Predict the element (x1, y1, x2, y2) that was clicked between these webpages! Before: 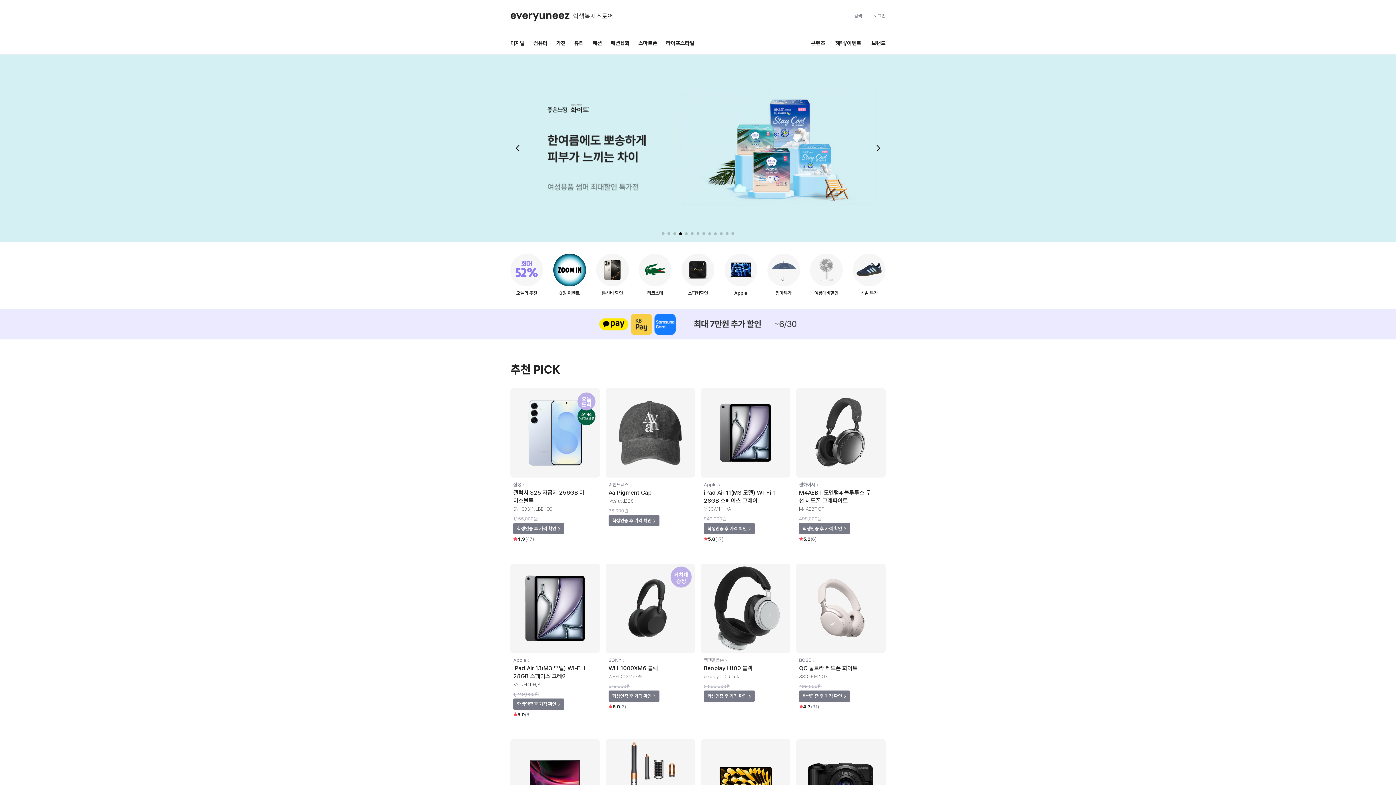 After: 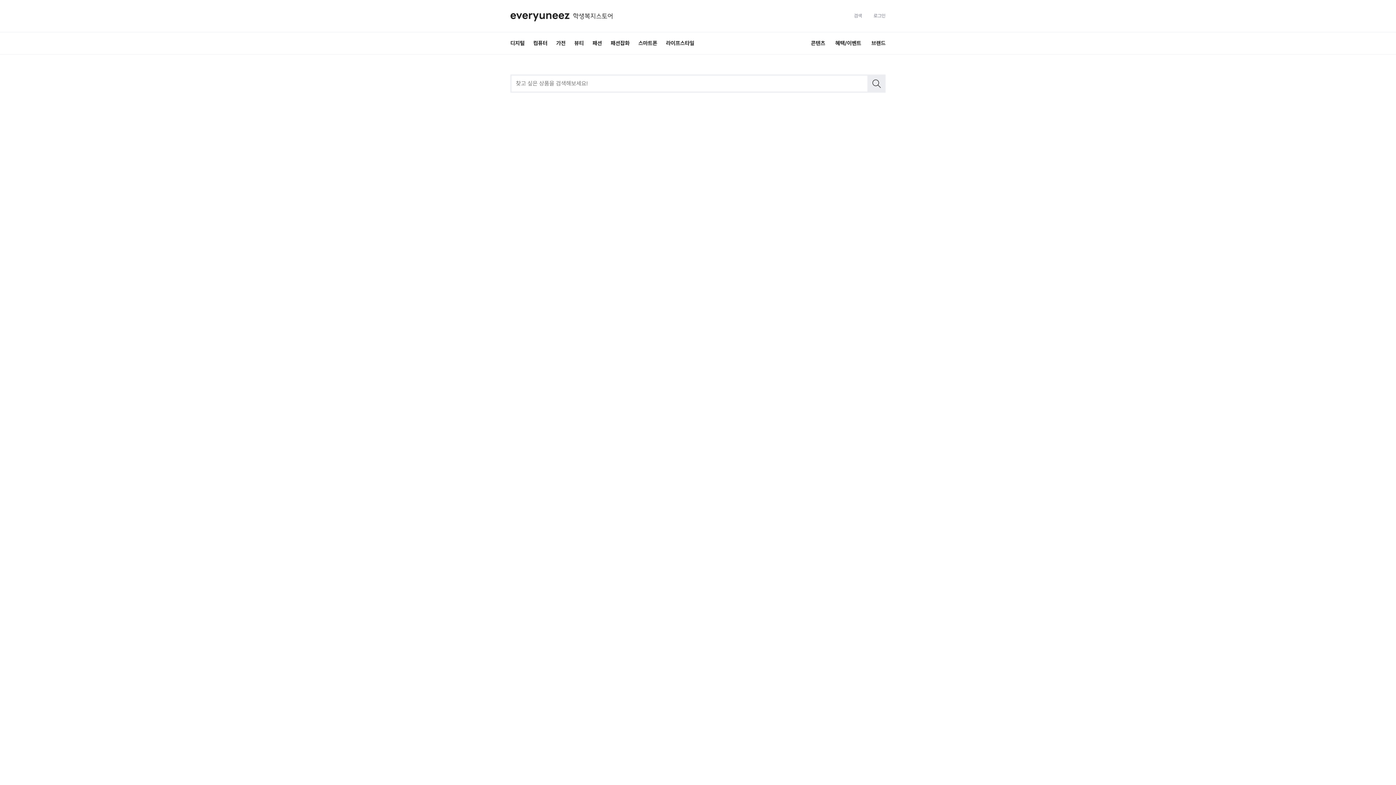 Action: bbox: (854, 0, 862, 32) label: 검색